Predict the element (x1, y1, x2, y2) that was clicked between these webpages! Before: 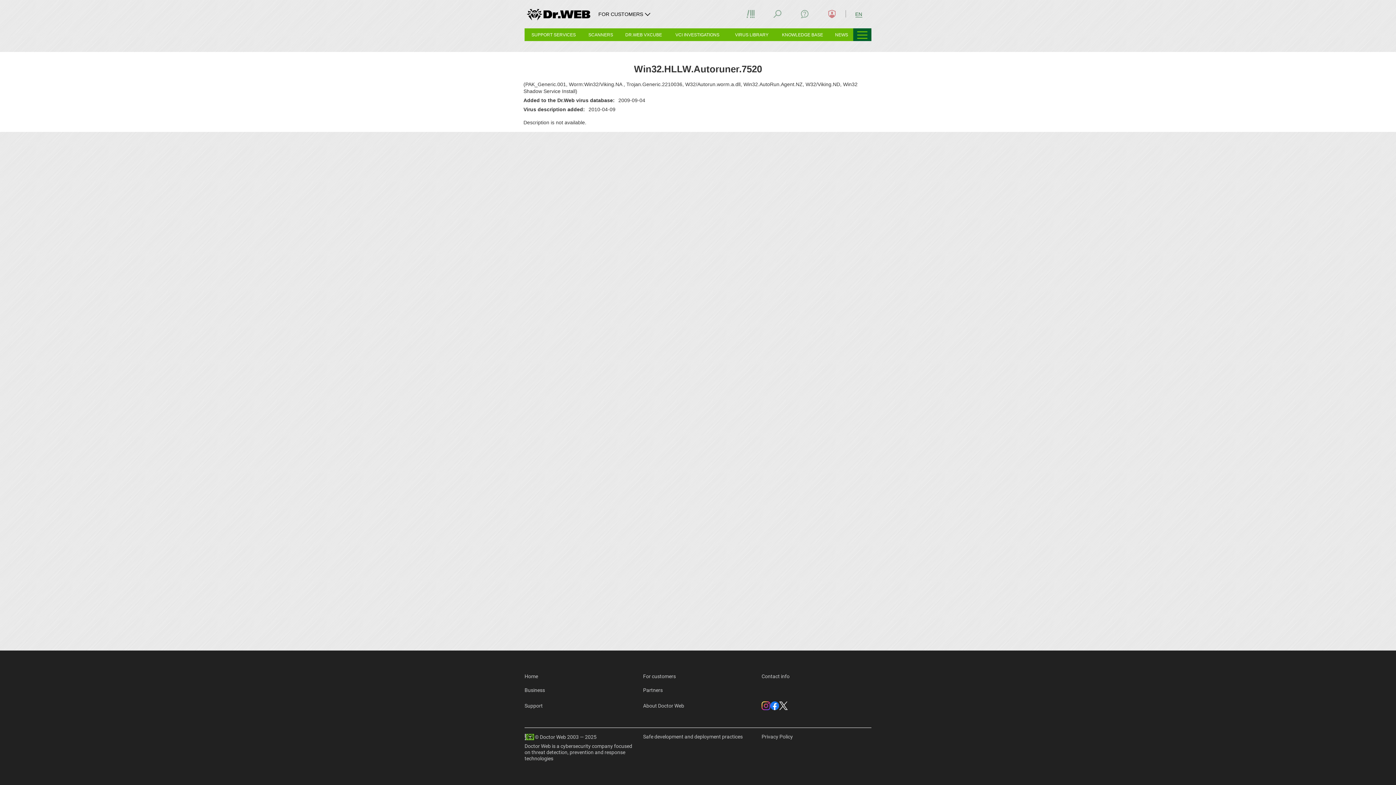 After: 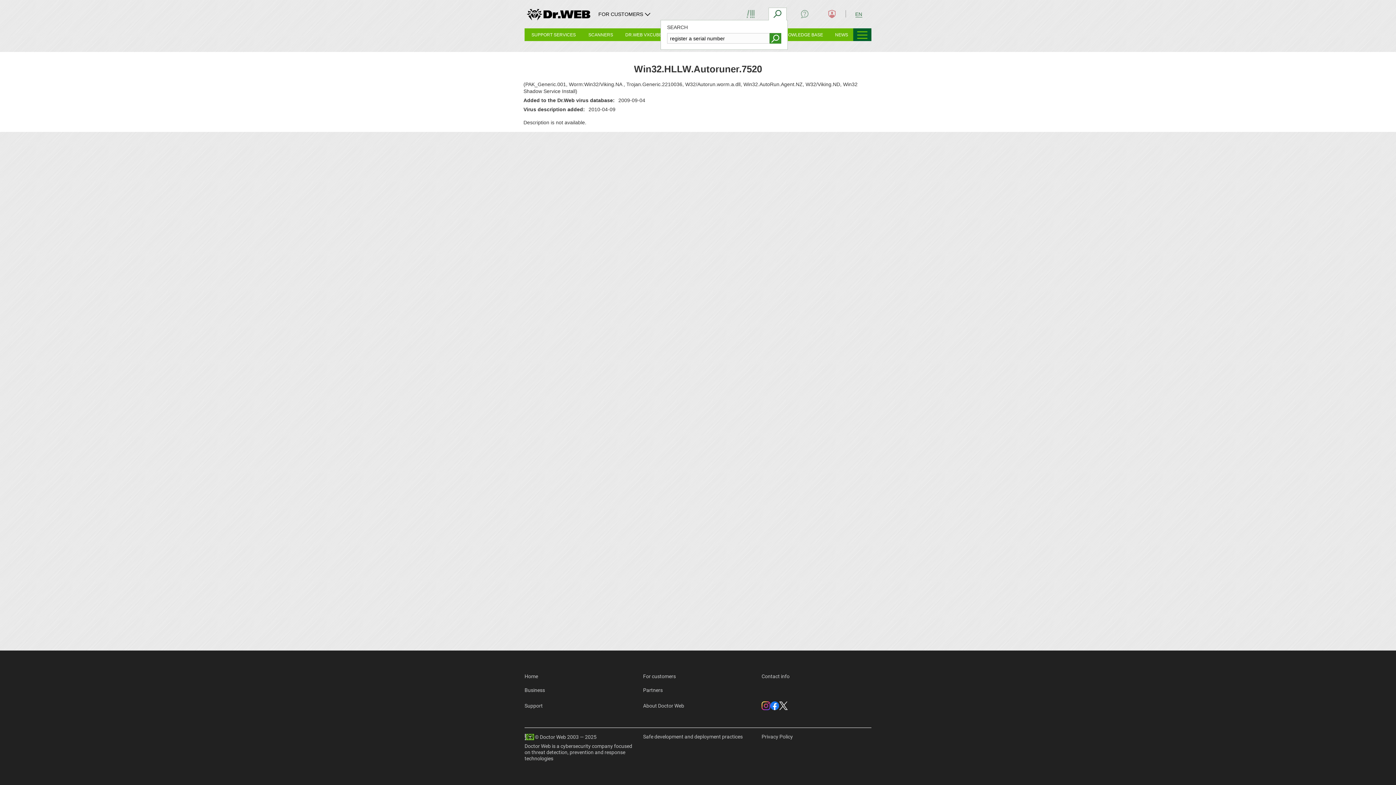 Action: bbox: (768, 7, 786, 20)